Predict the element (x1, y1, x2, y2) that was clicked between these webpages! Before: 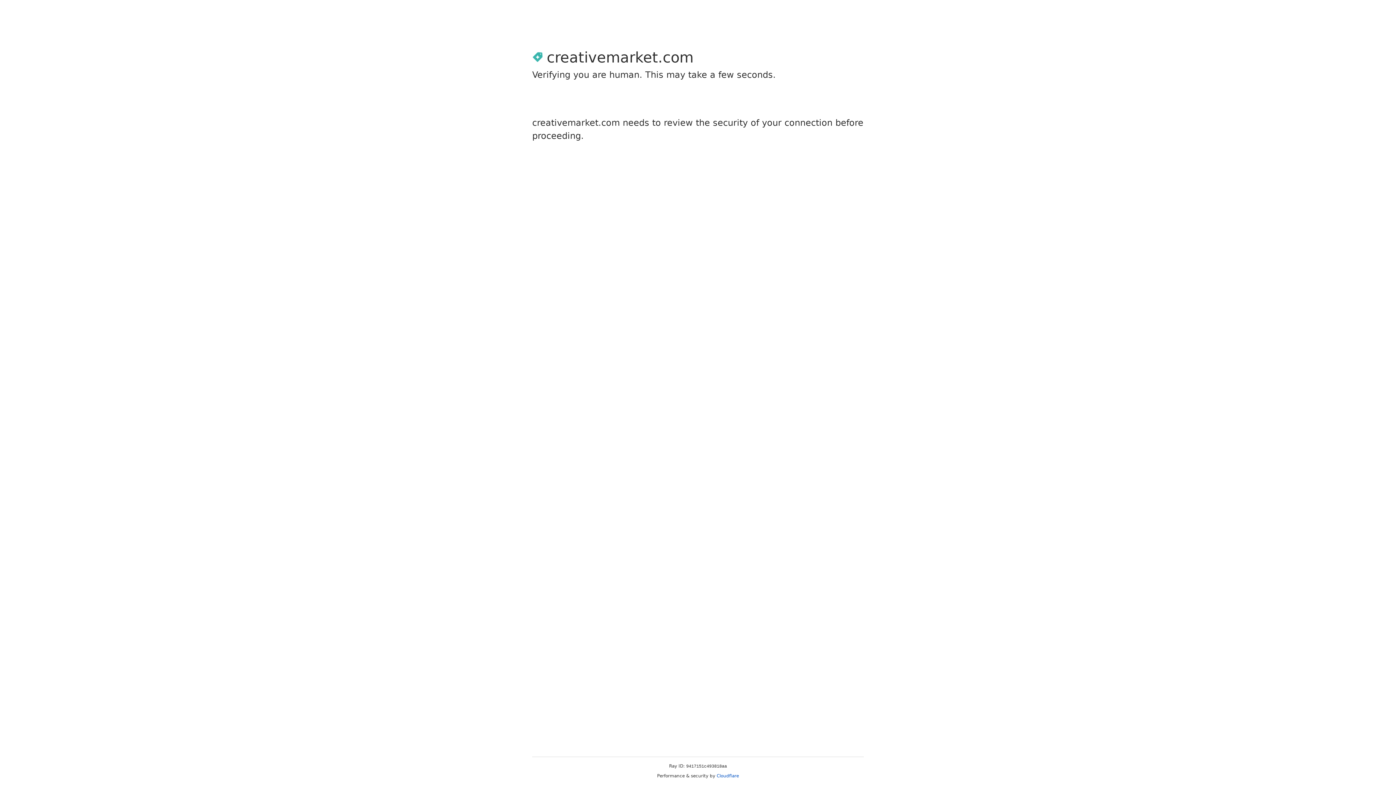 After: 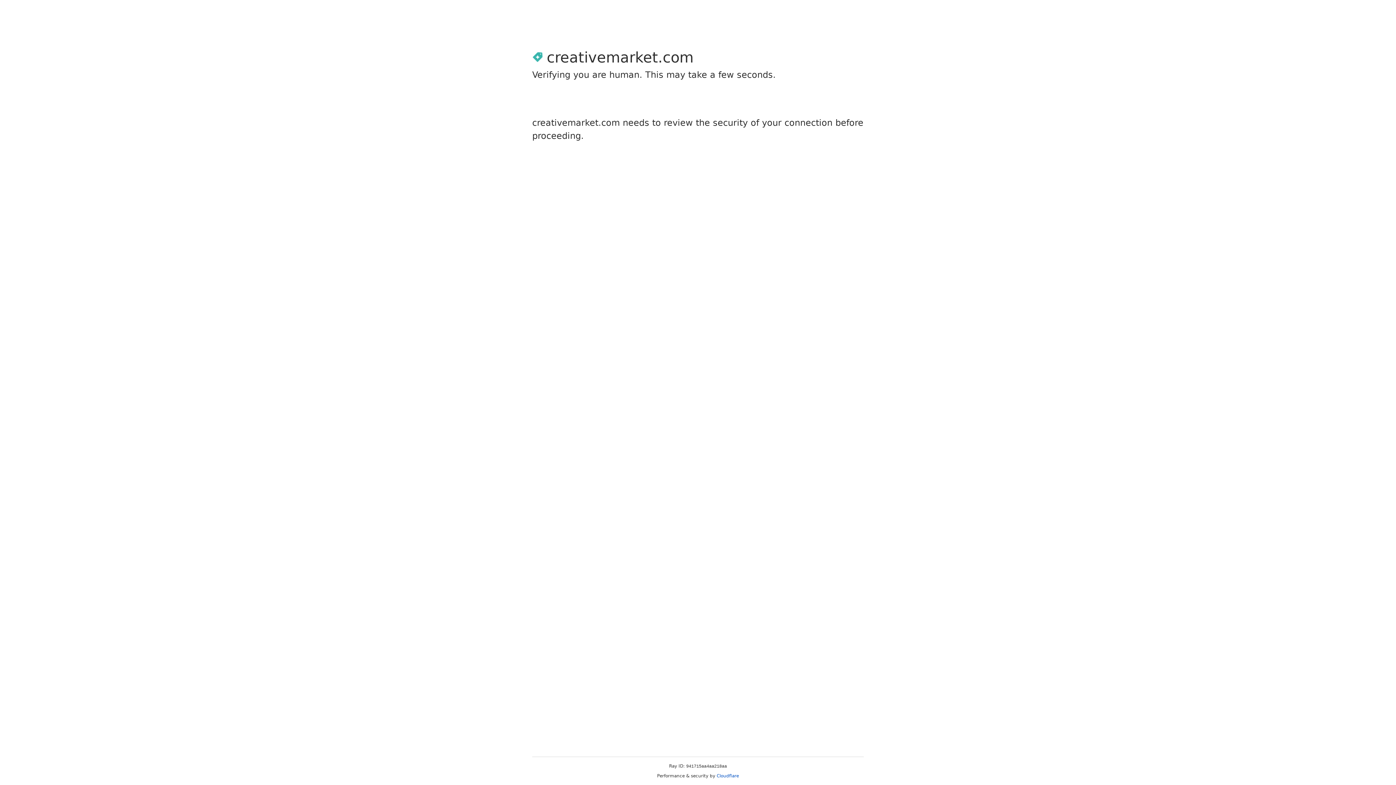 Action: bbox: (716, 773, 739, 778) label: Cloudflare